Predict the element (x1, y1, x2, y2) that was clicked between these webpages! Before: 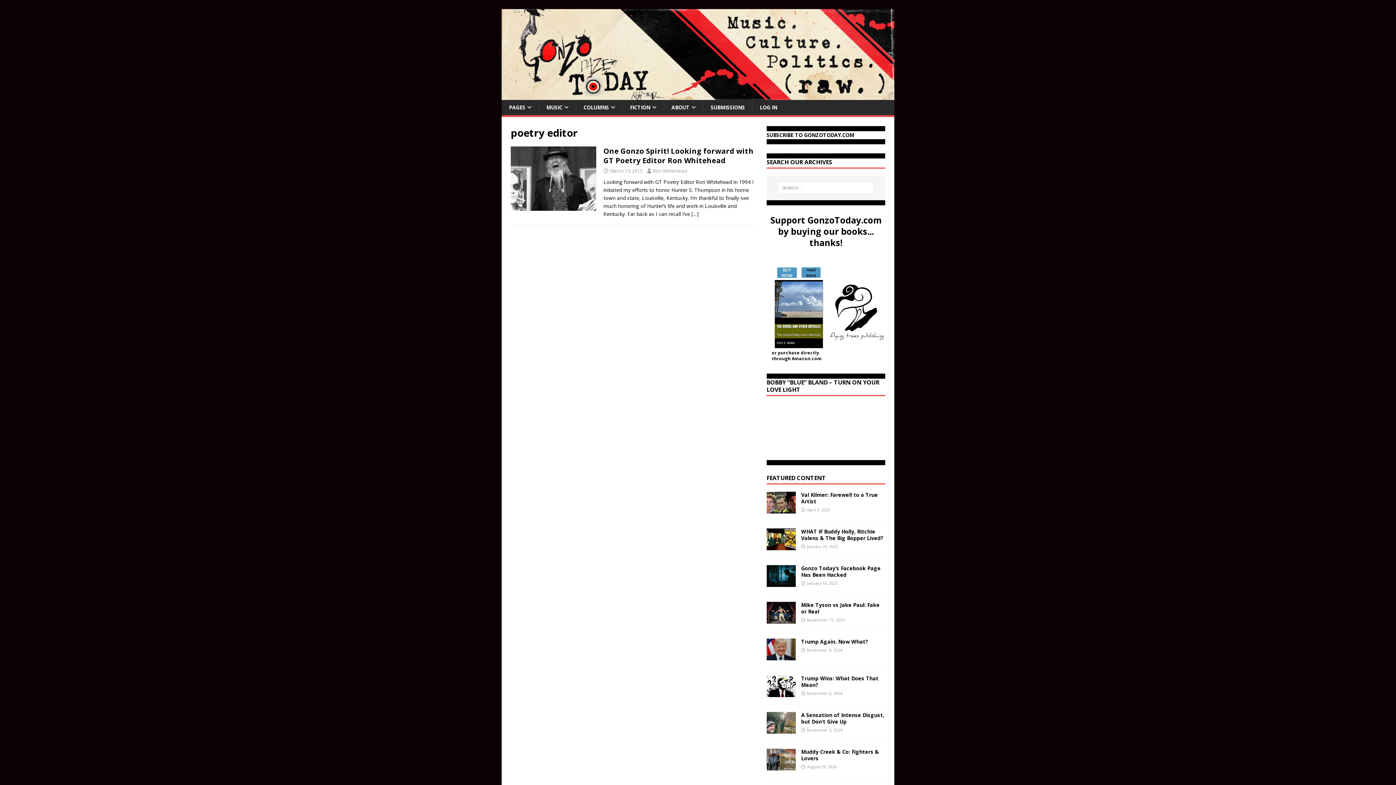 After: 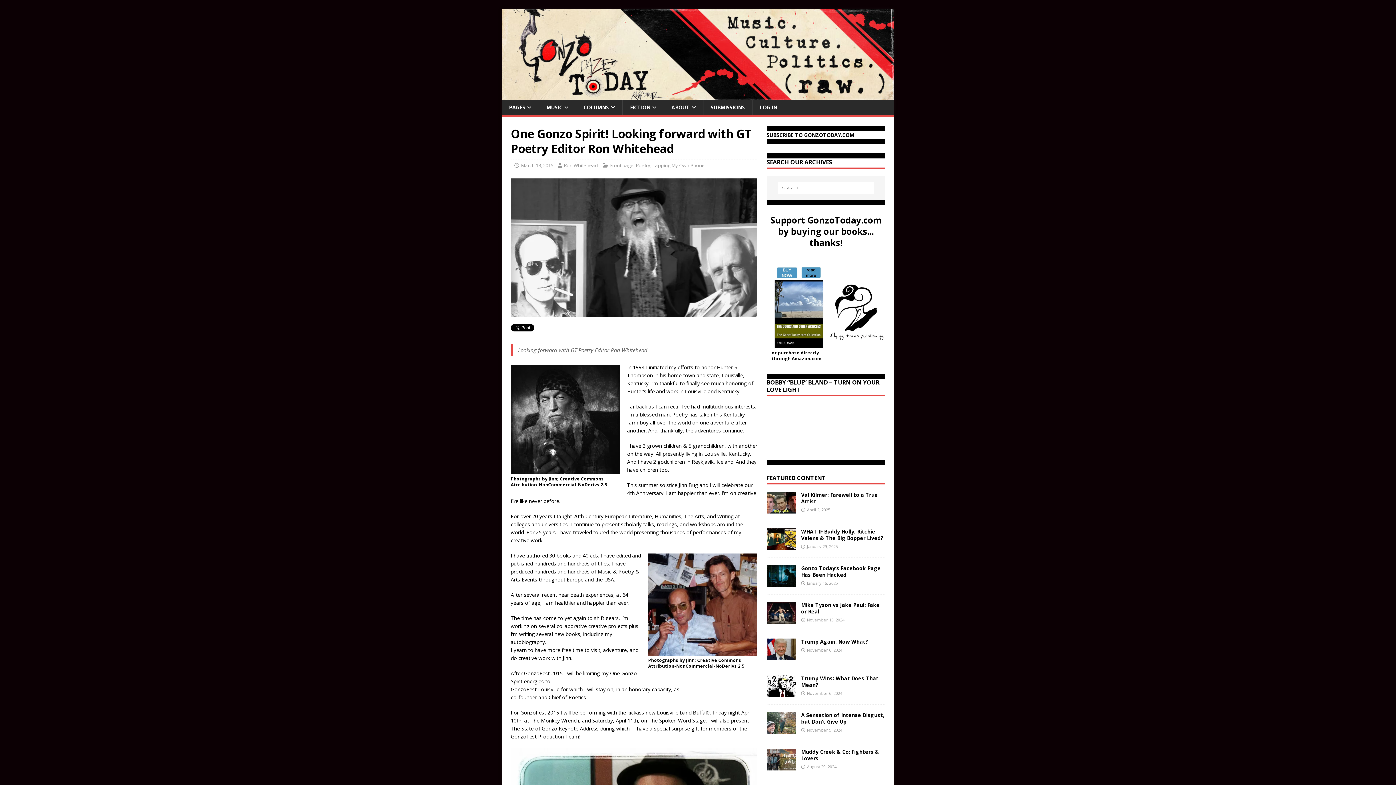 Action: bbox: (510, 203, 596, 210)